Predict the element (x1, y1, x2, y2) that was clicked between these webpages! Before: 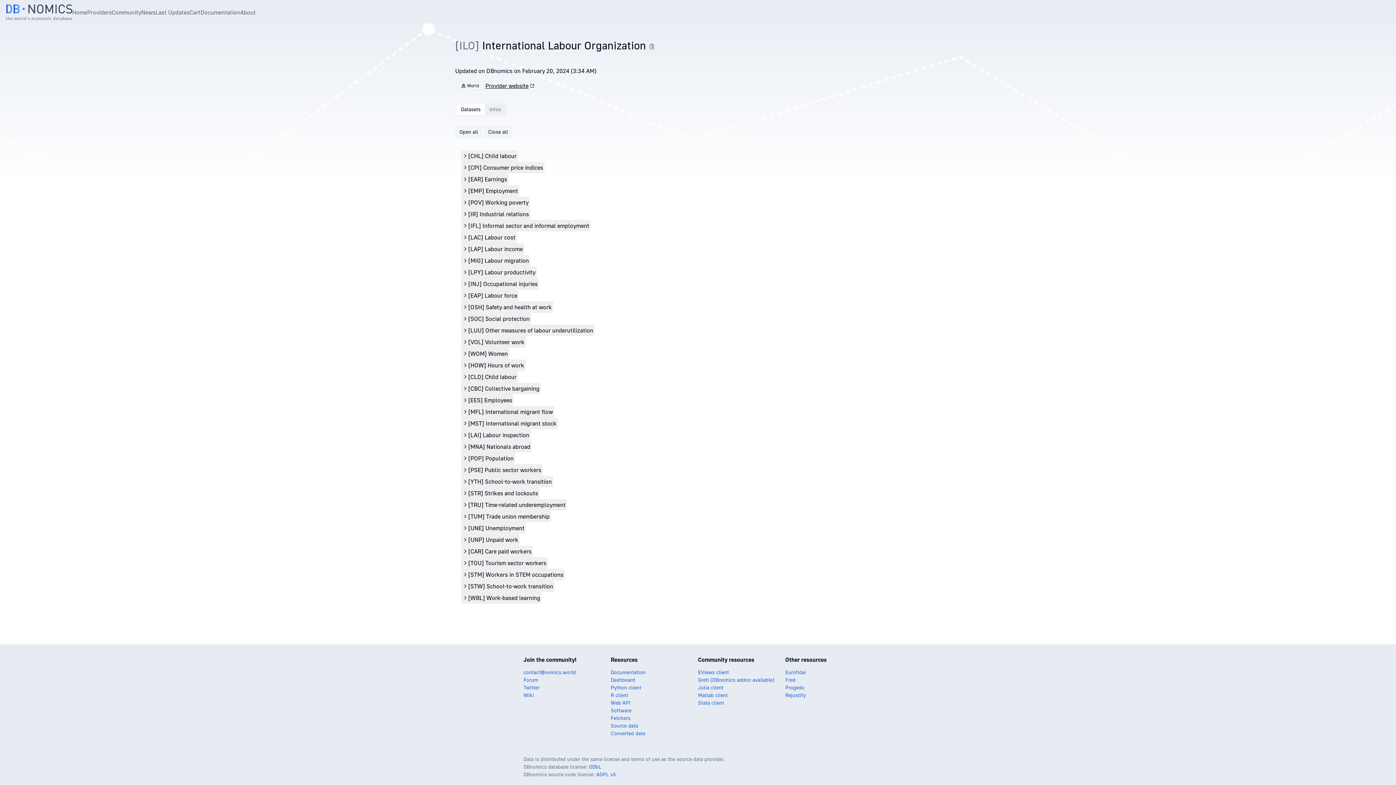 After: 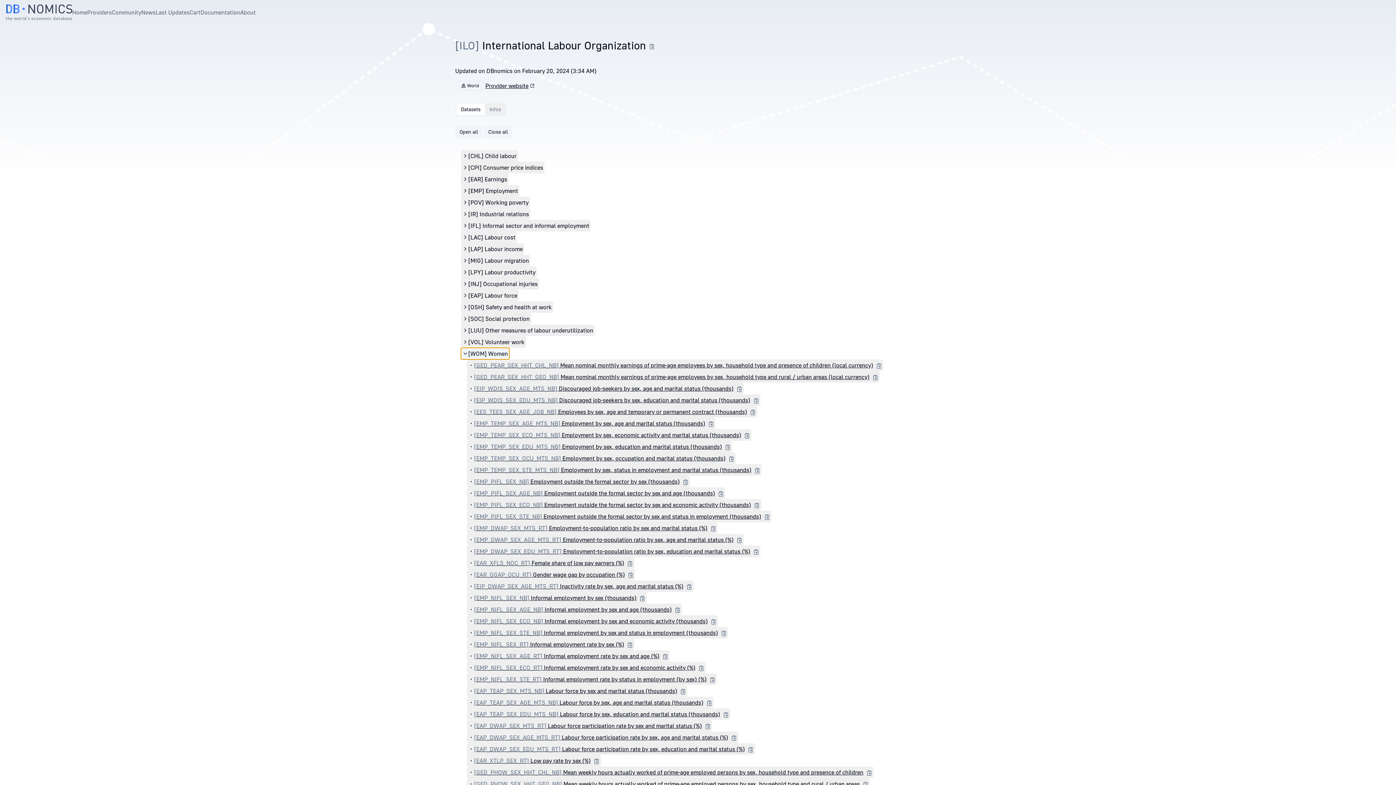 Action: label: [WOM] Women bbox: (461, 348, 509, 359)